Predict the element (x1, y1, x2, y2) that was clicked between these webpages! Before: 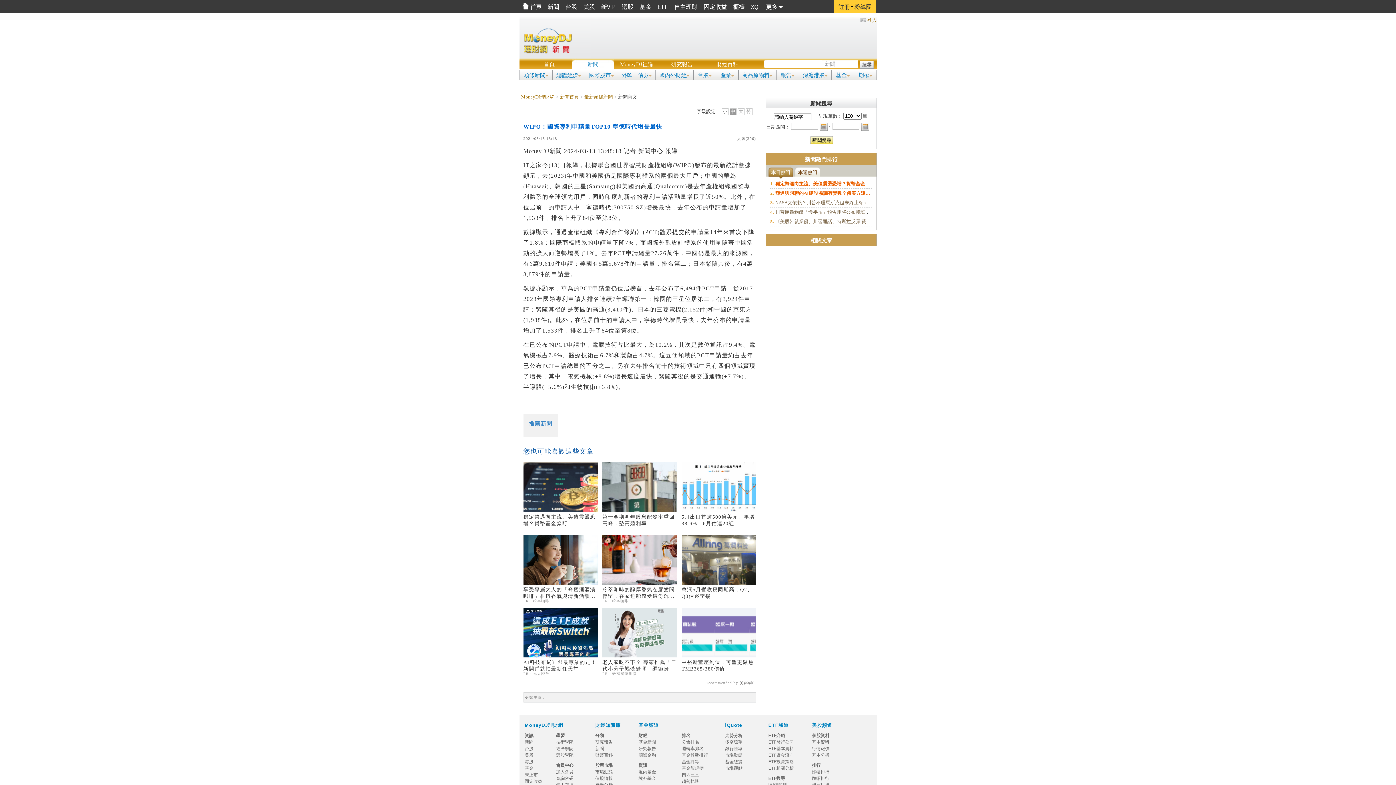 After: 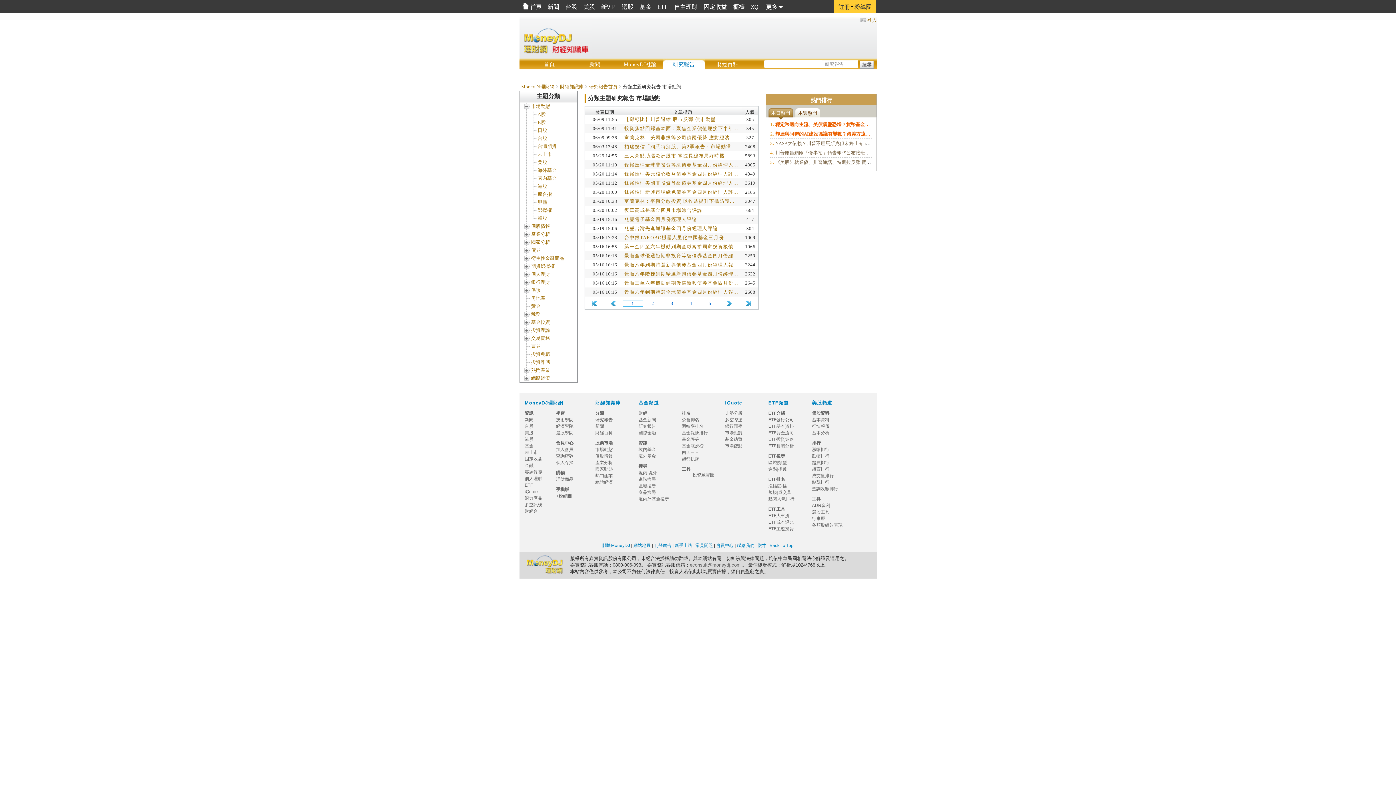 Action: bbox: (595, 769, 612, 774) label: 市場動態